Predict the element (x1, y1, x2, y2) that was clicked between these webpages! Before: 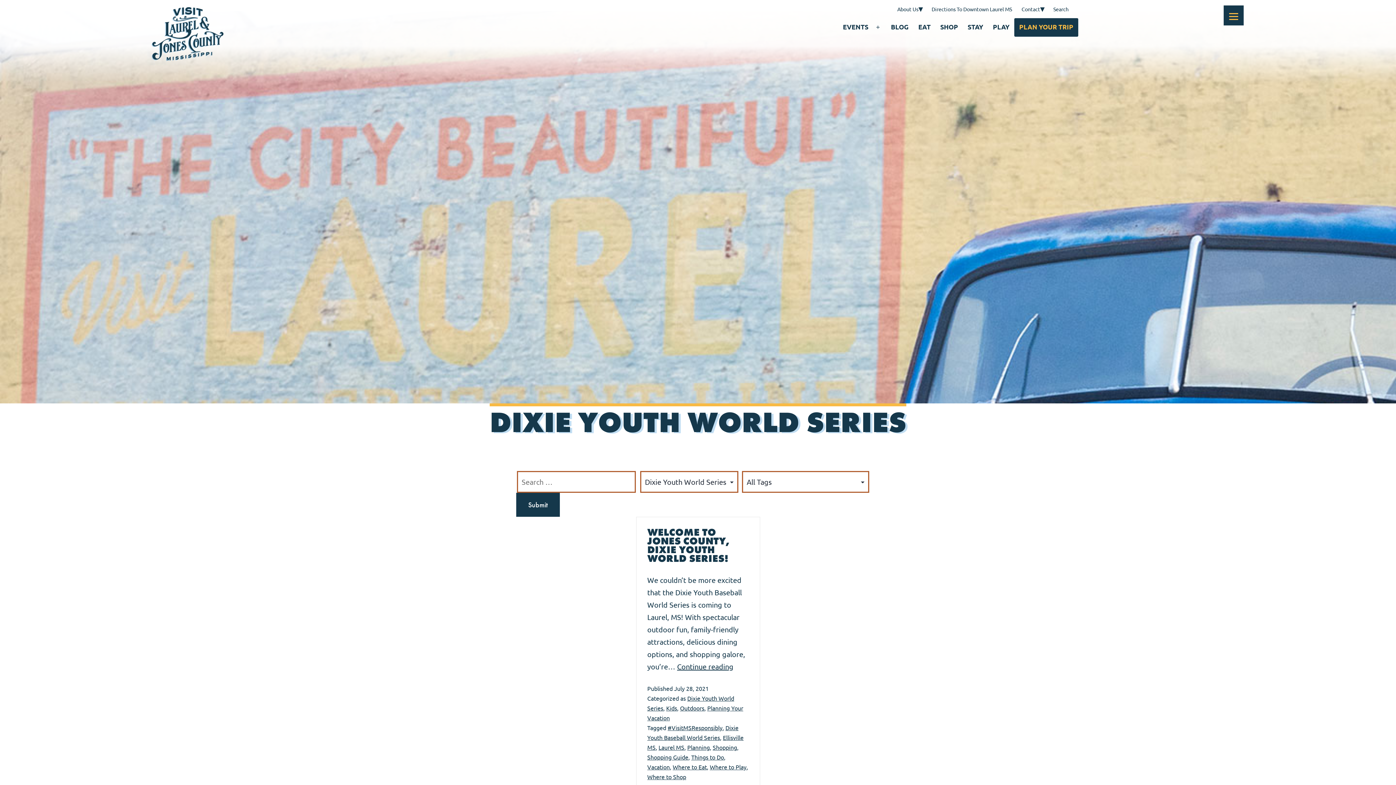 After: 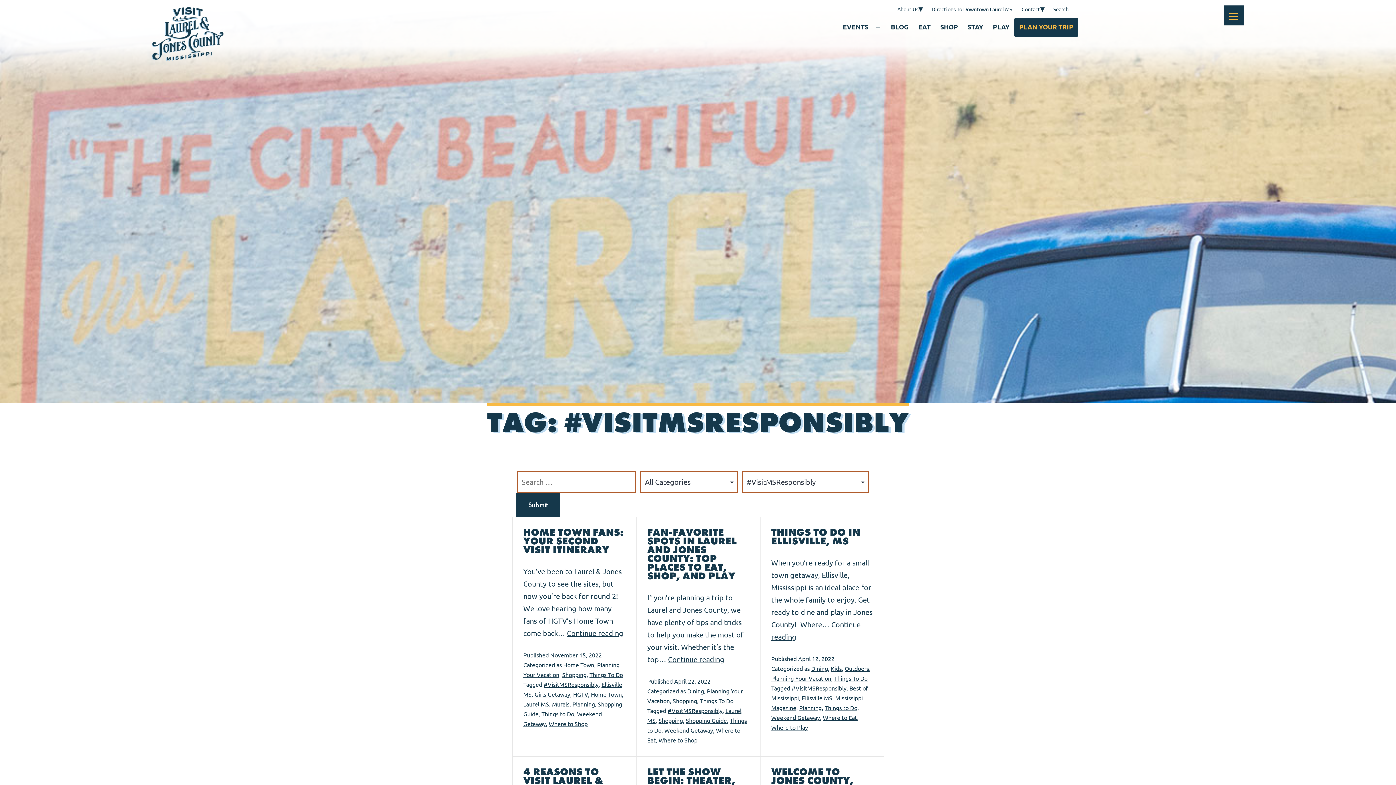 Action: label: #VisitMSResponsibly bbox: (667, 724, 722, 731)